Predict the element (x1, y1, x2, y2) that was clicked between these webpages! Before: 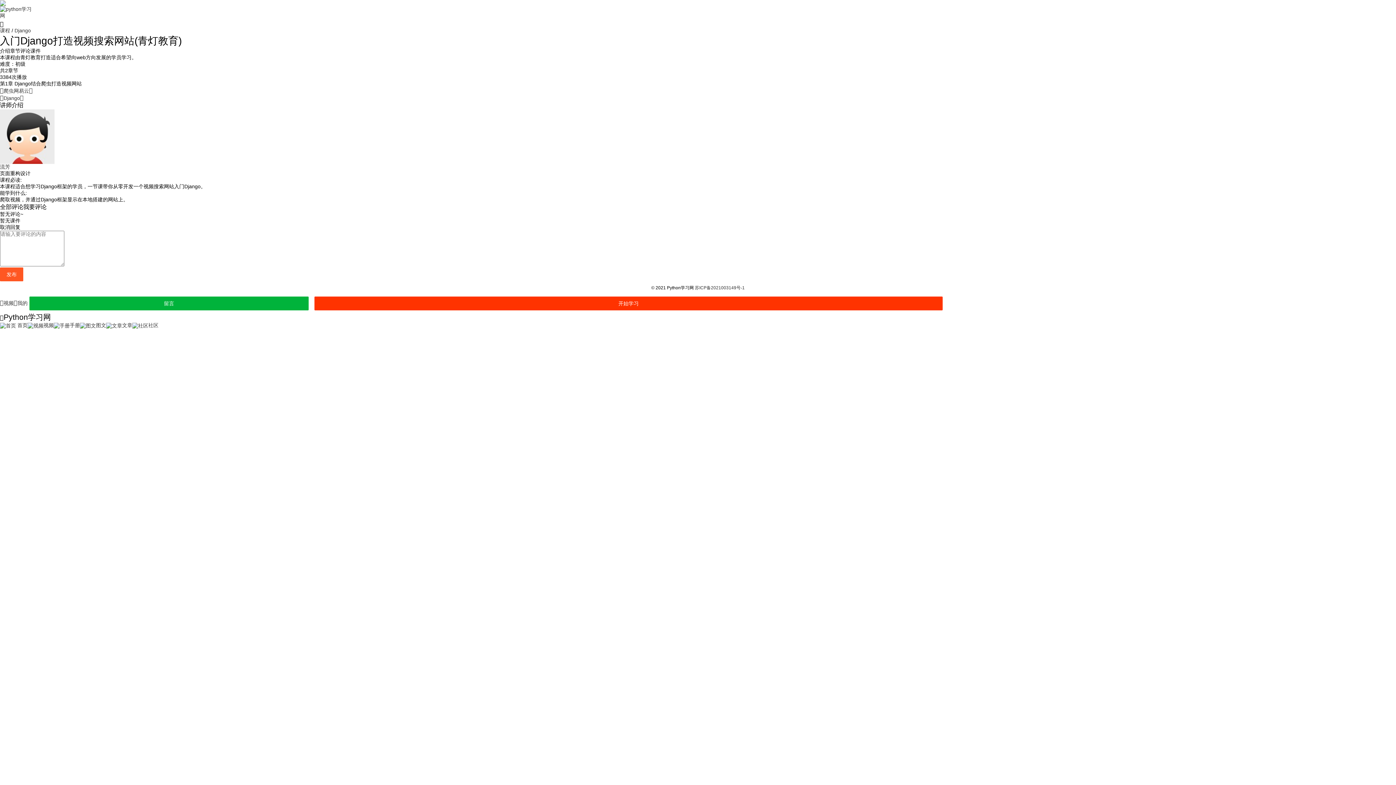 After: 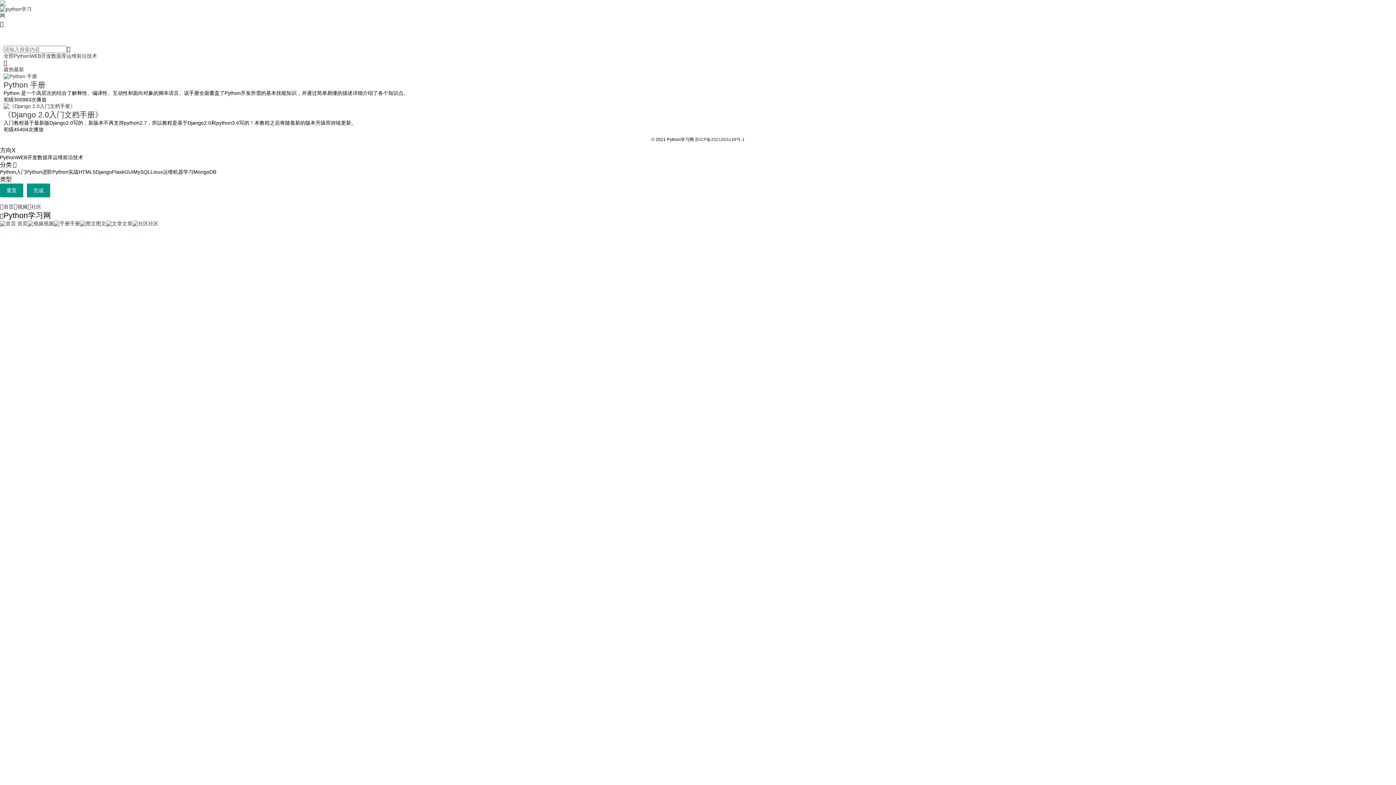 Action: label: 手册 bbox: (53, 322, 80, 328)